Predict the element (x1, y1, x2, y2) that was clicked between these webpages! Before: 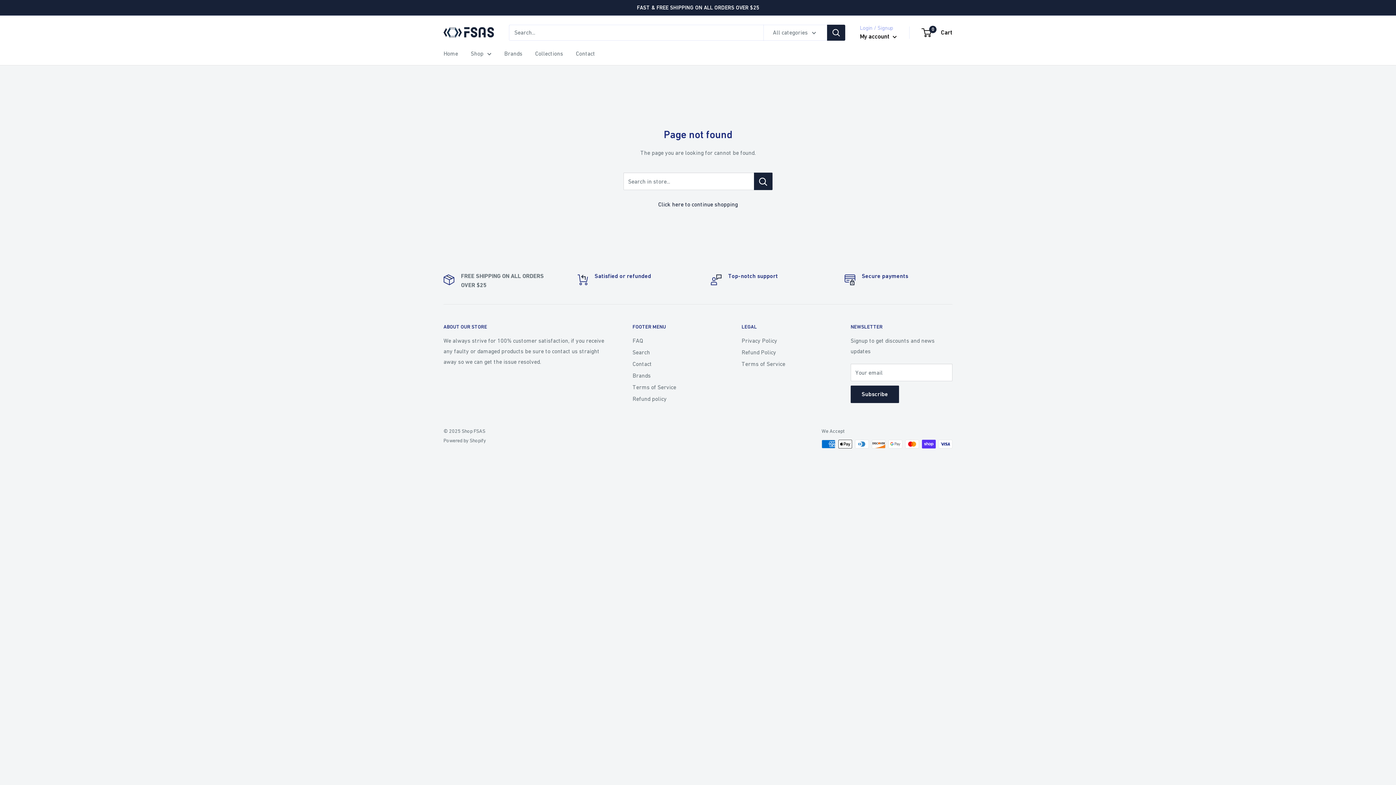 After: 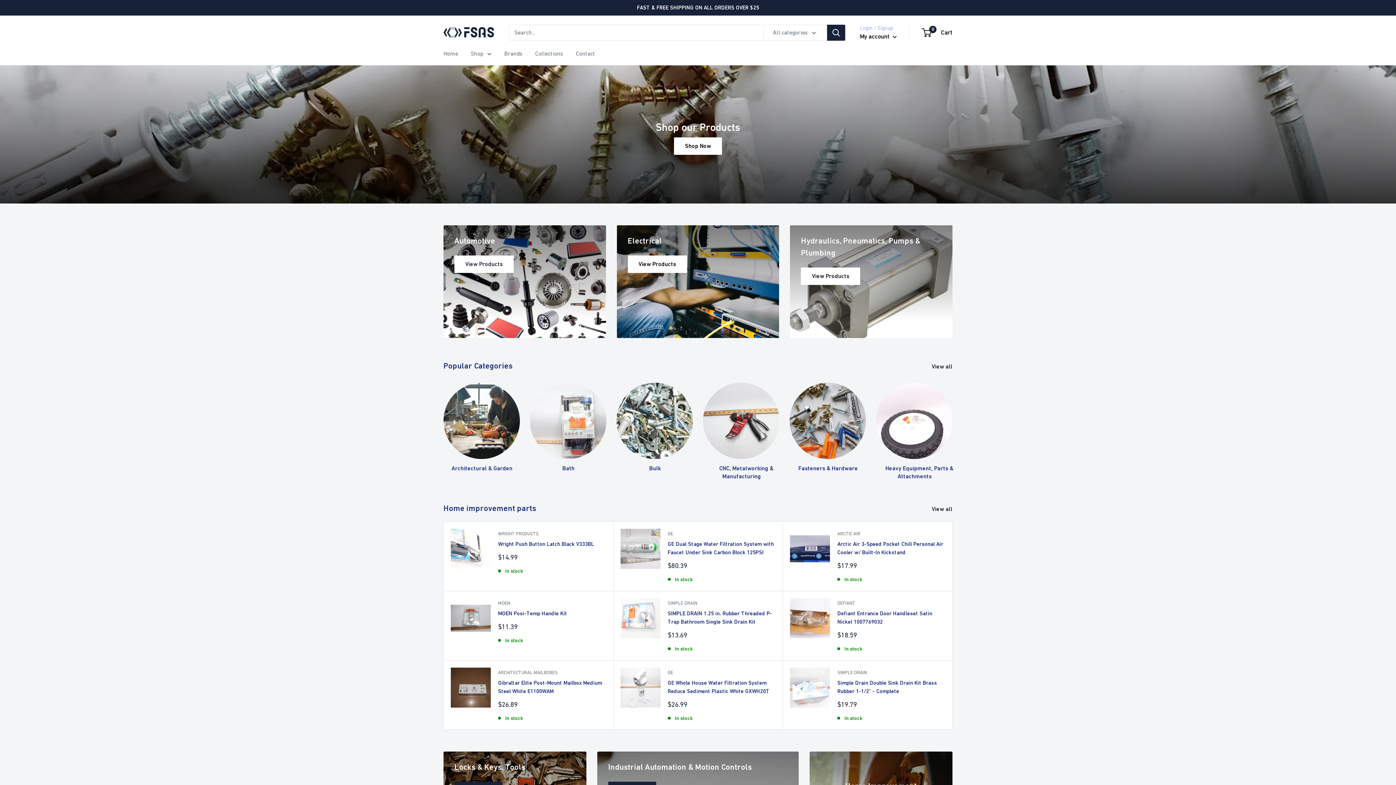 Action: label: Click here to continue shopping bbox: (658, 201, 738, 207)